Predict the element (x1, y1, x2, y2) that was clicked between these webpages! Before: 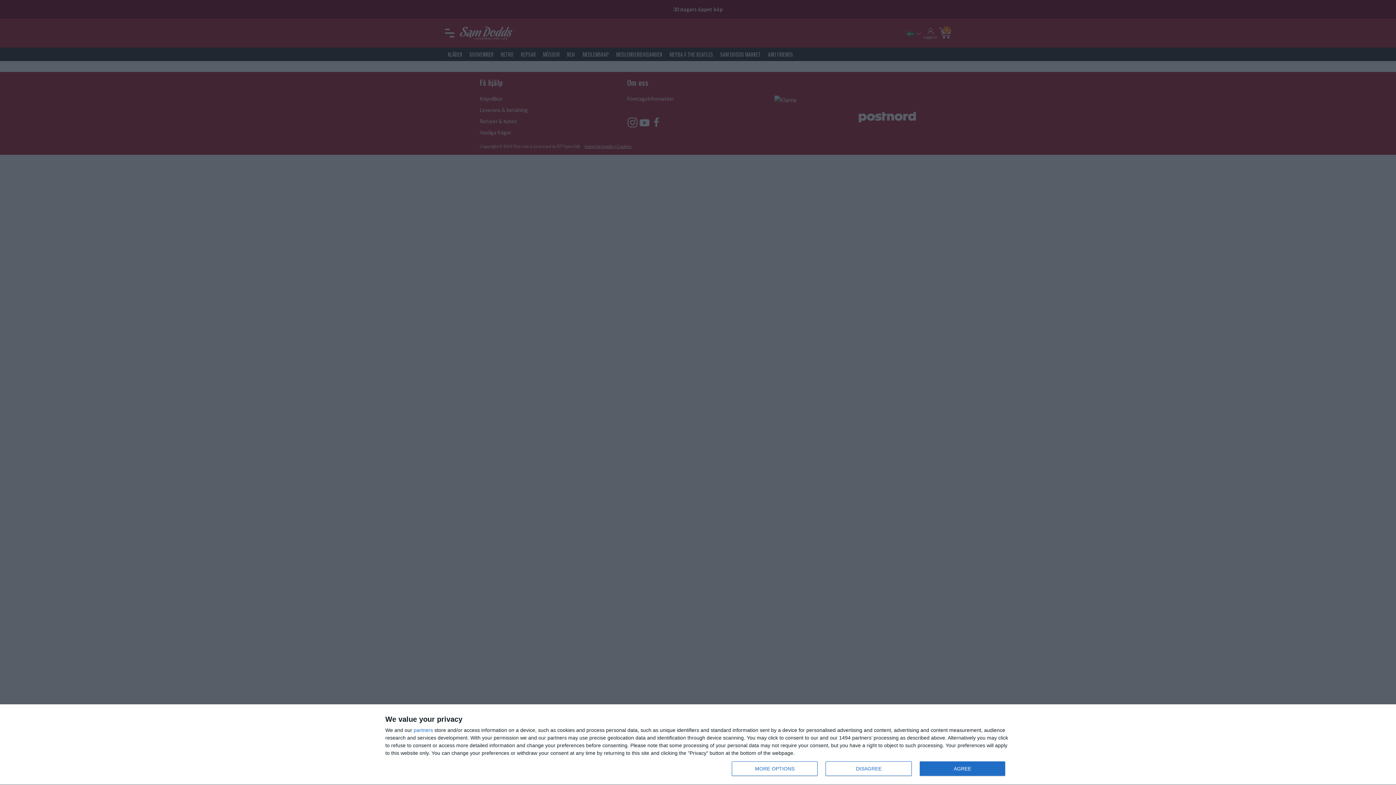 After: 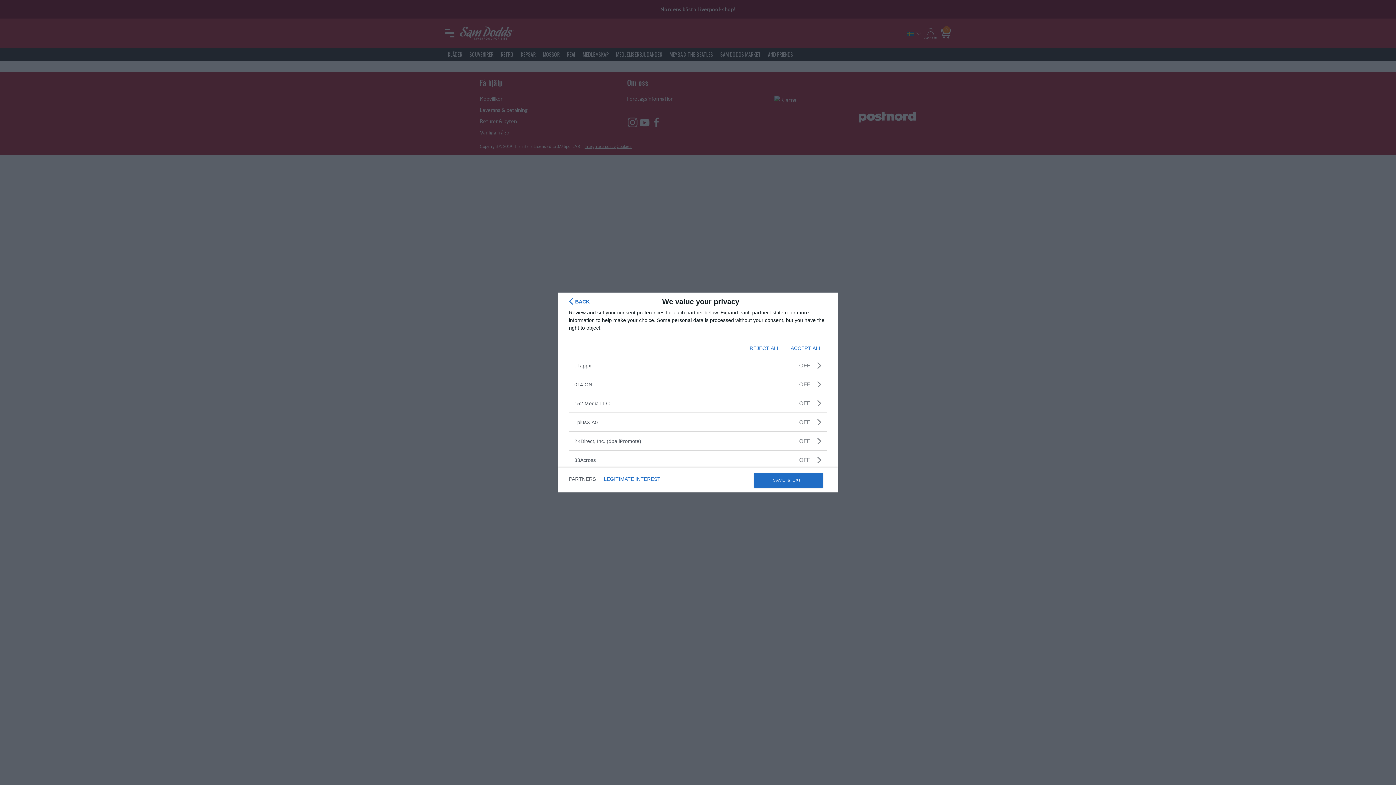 Action: bbox: (413, 728, 433, 733) label: partners